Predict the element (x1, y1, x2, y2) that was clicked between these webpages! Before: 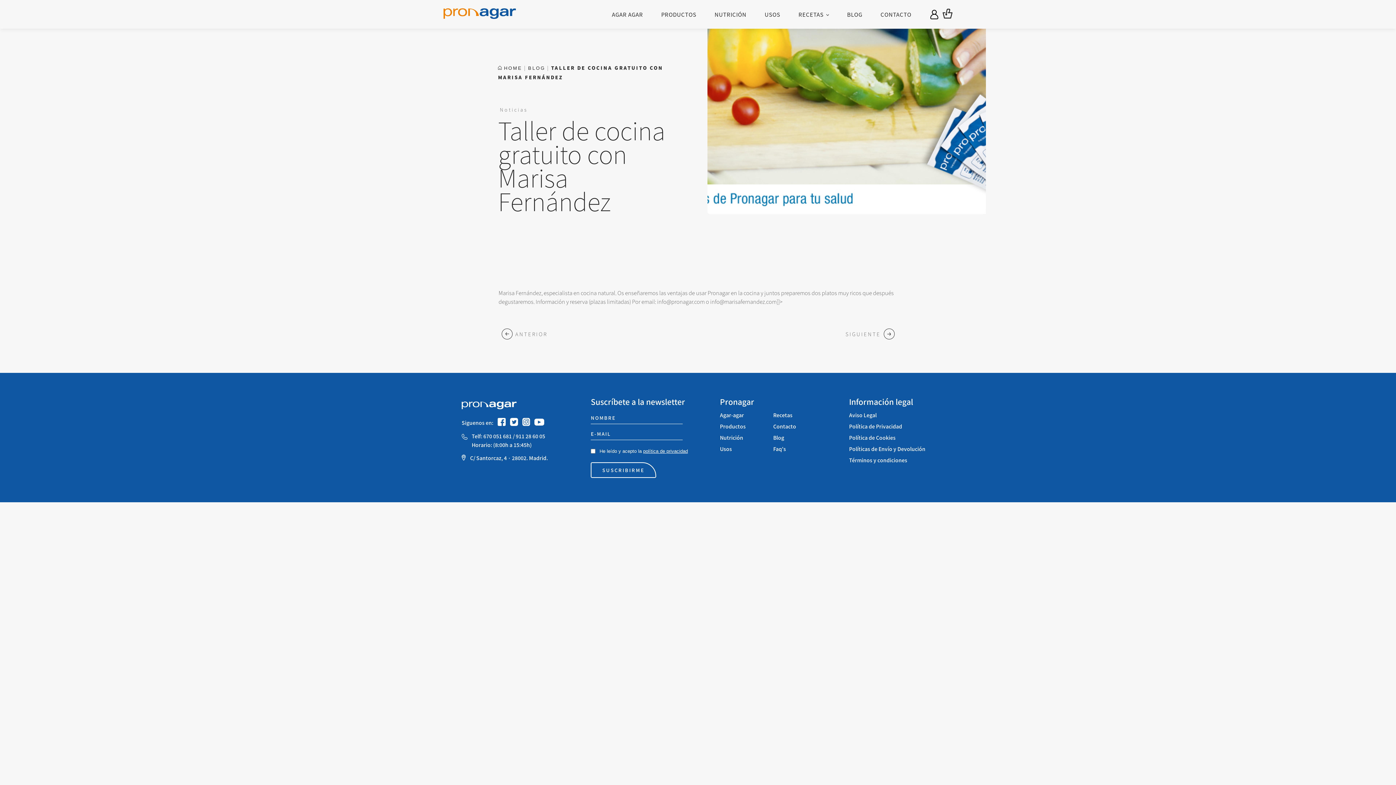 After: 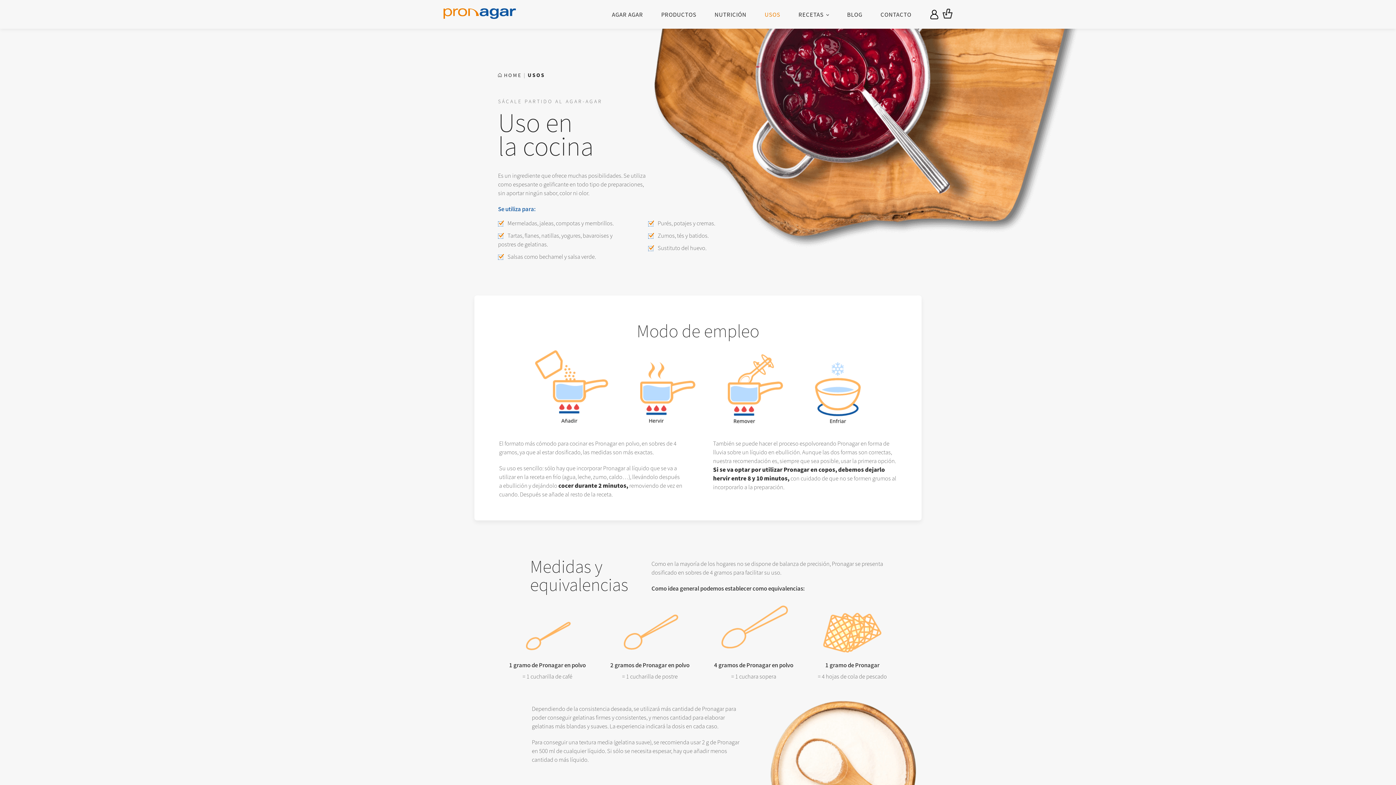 Action: bbox: (764, 8, 780, 20) label: USOS